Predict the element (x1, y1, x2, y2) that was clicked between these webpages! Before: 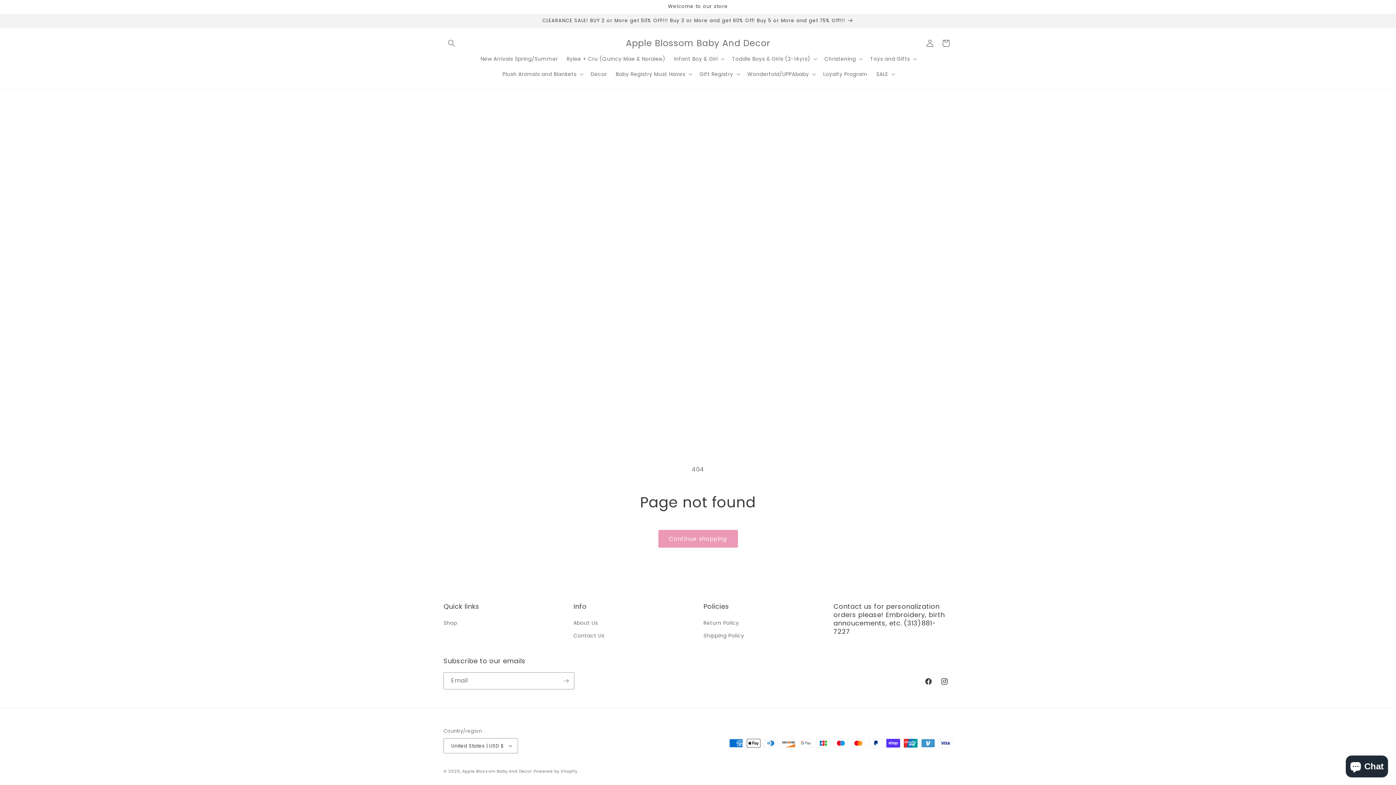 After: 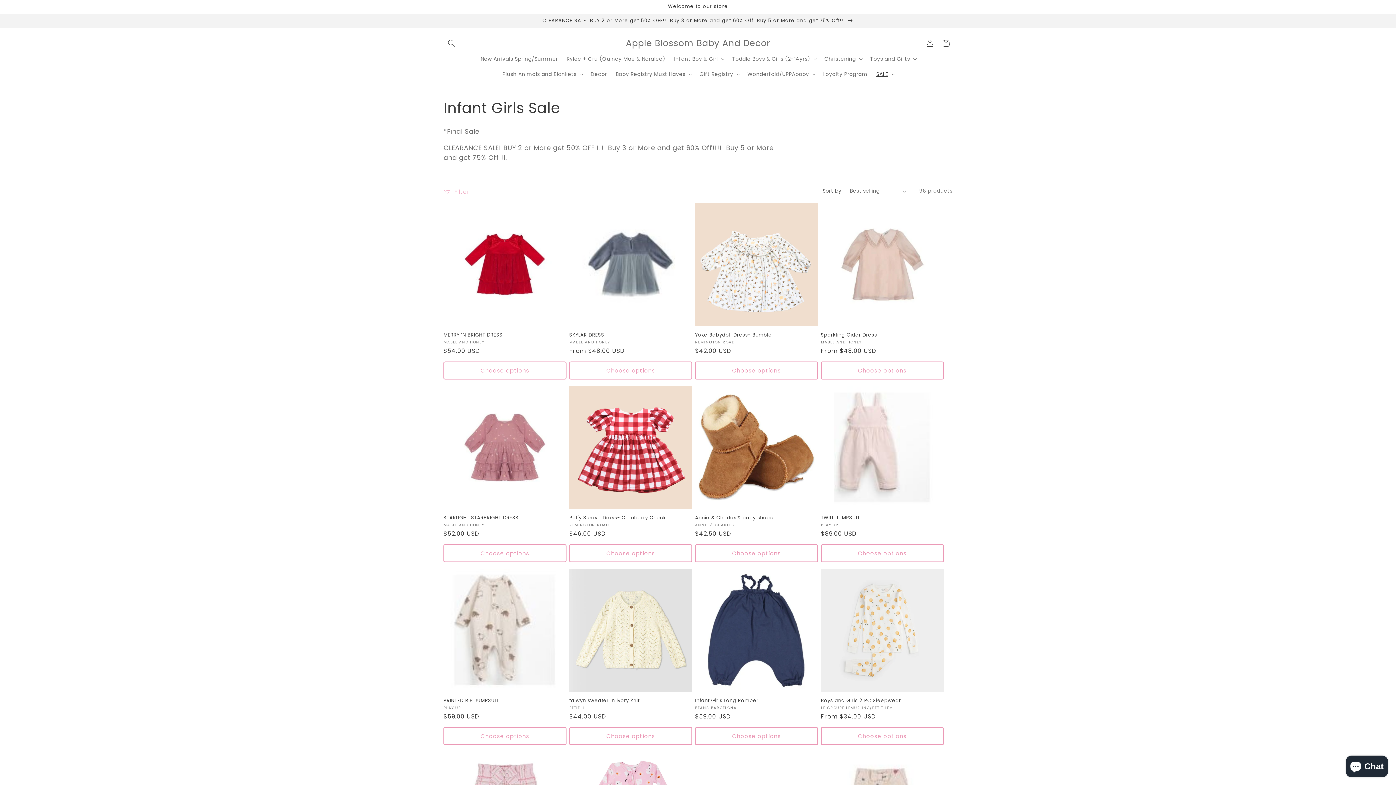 Action: label: CLEARANCE SALE! BUY 2 or More get 50% OFF!!! Buy 3 or More and get 60% Off! Buy 5 or More and get 75% Off!!! bbox: (437, 14, 959, 28)